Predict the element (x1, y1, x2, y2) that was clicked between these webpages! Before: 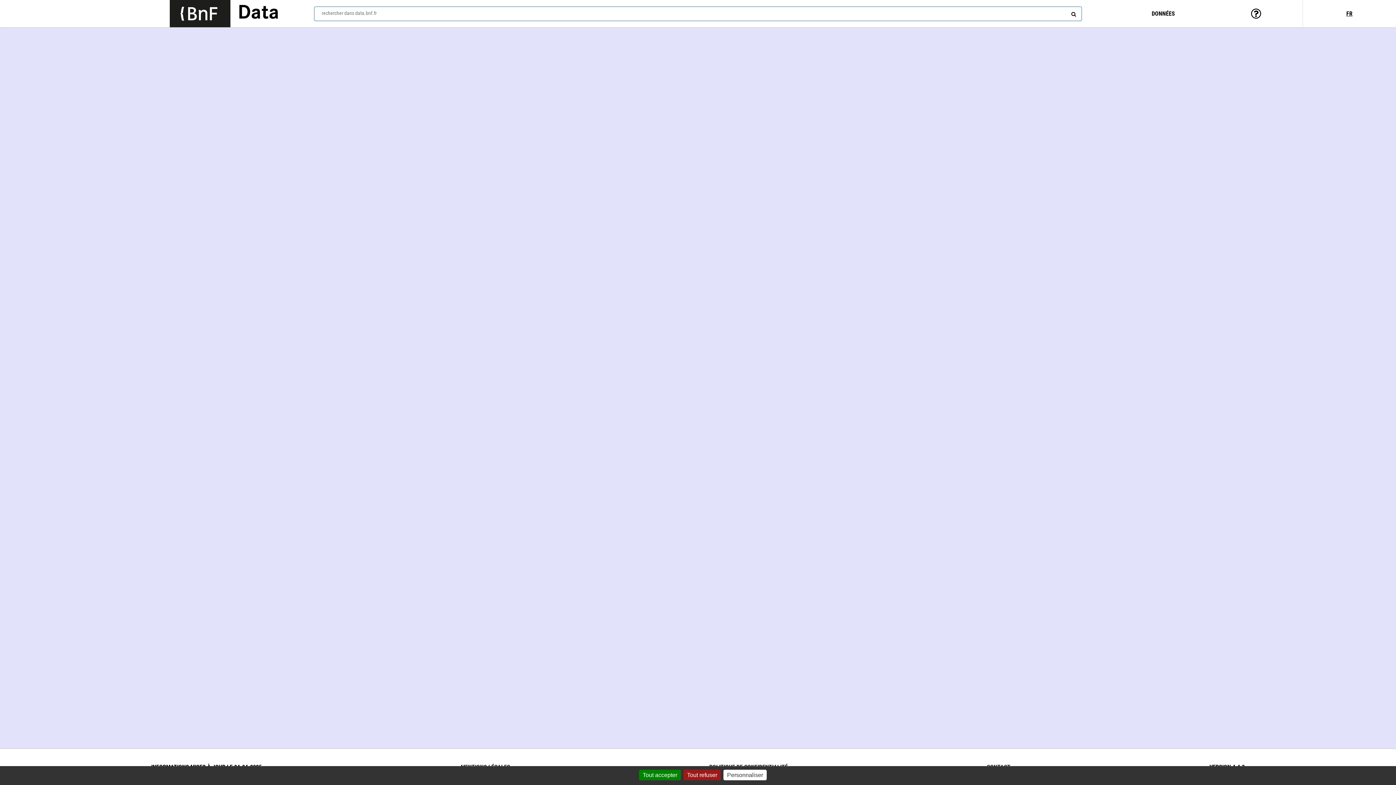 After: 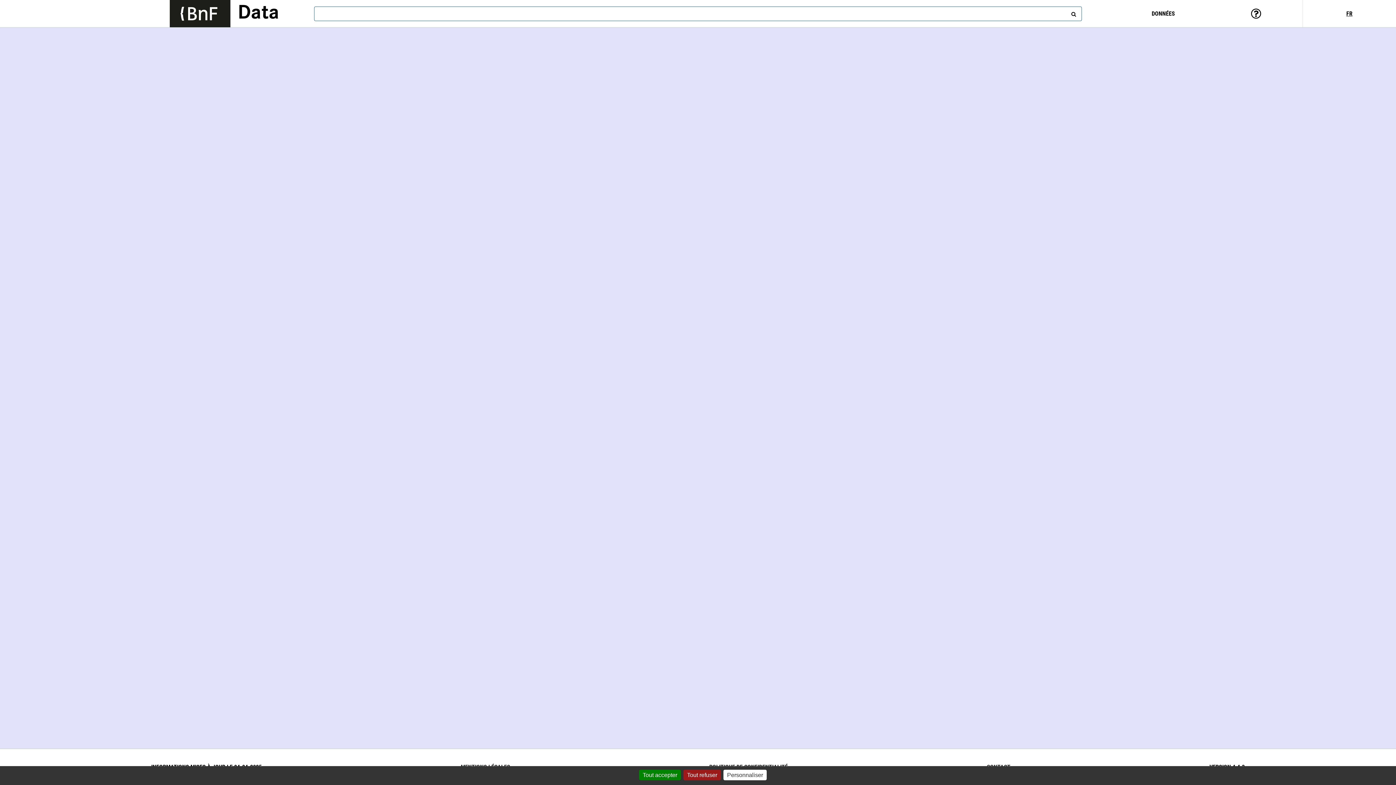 Action: bbox: (1069, 8, 1076, 16) label: rechercher